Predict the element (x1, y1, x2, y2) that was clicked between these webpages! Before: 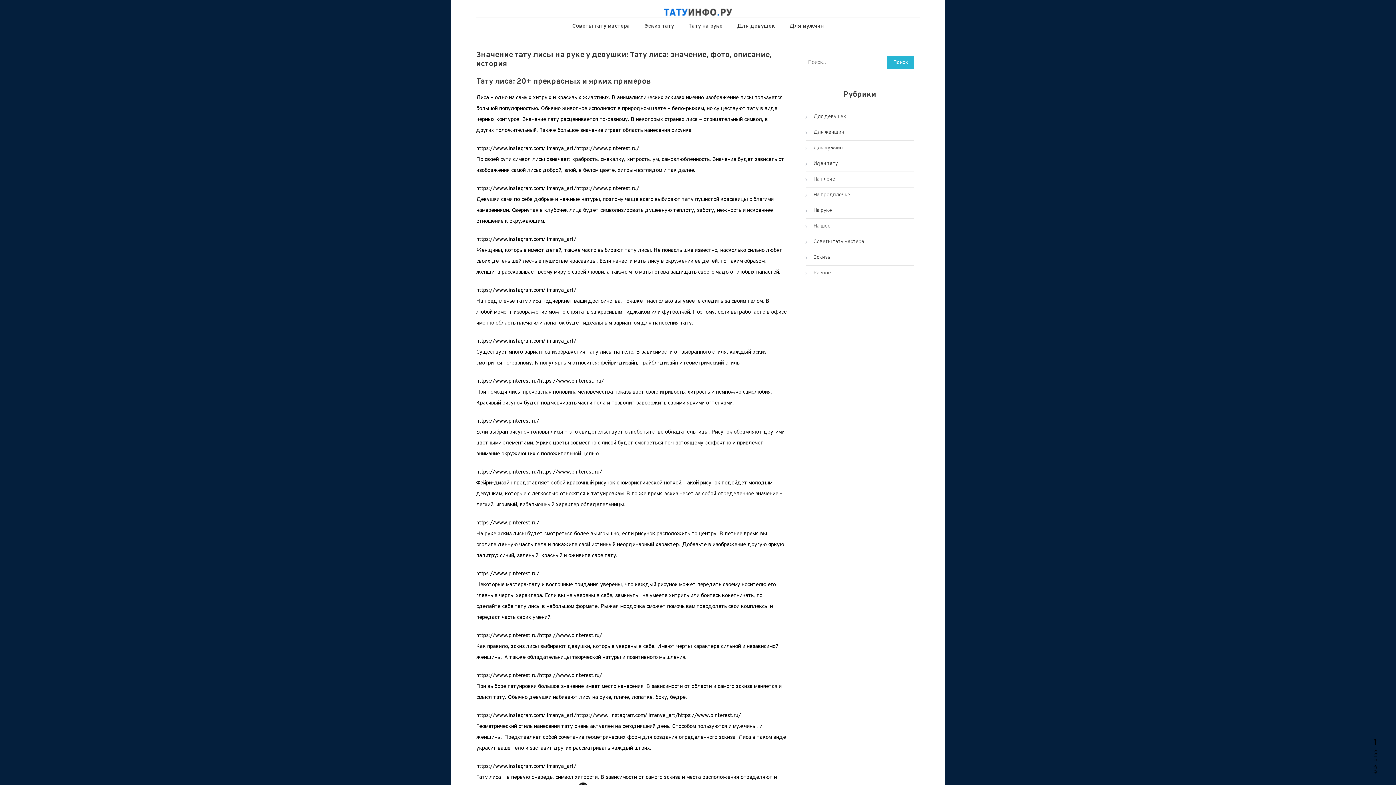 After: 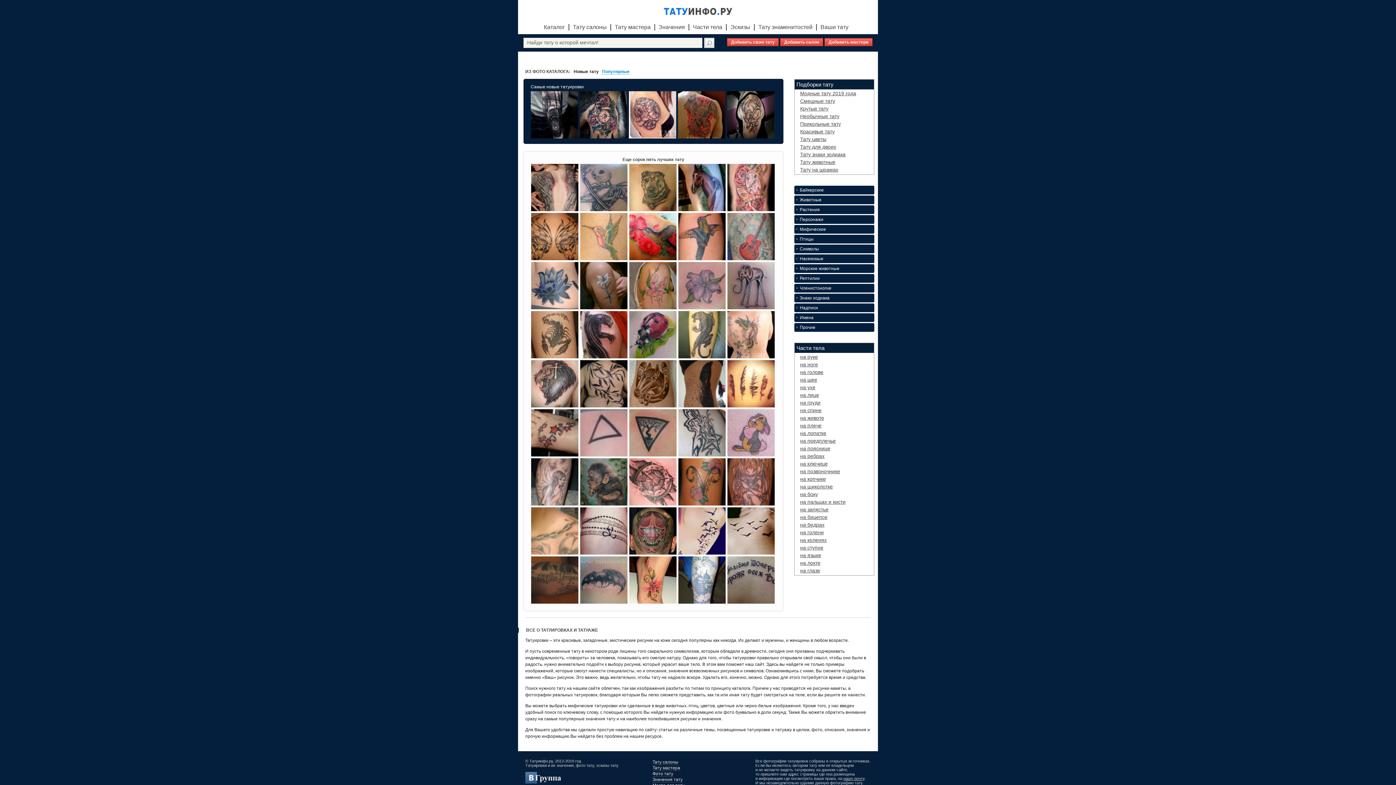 Action: bbox: (663, 8, 732, 15)